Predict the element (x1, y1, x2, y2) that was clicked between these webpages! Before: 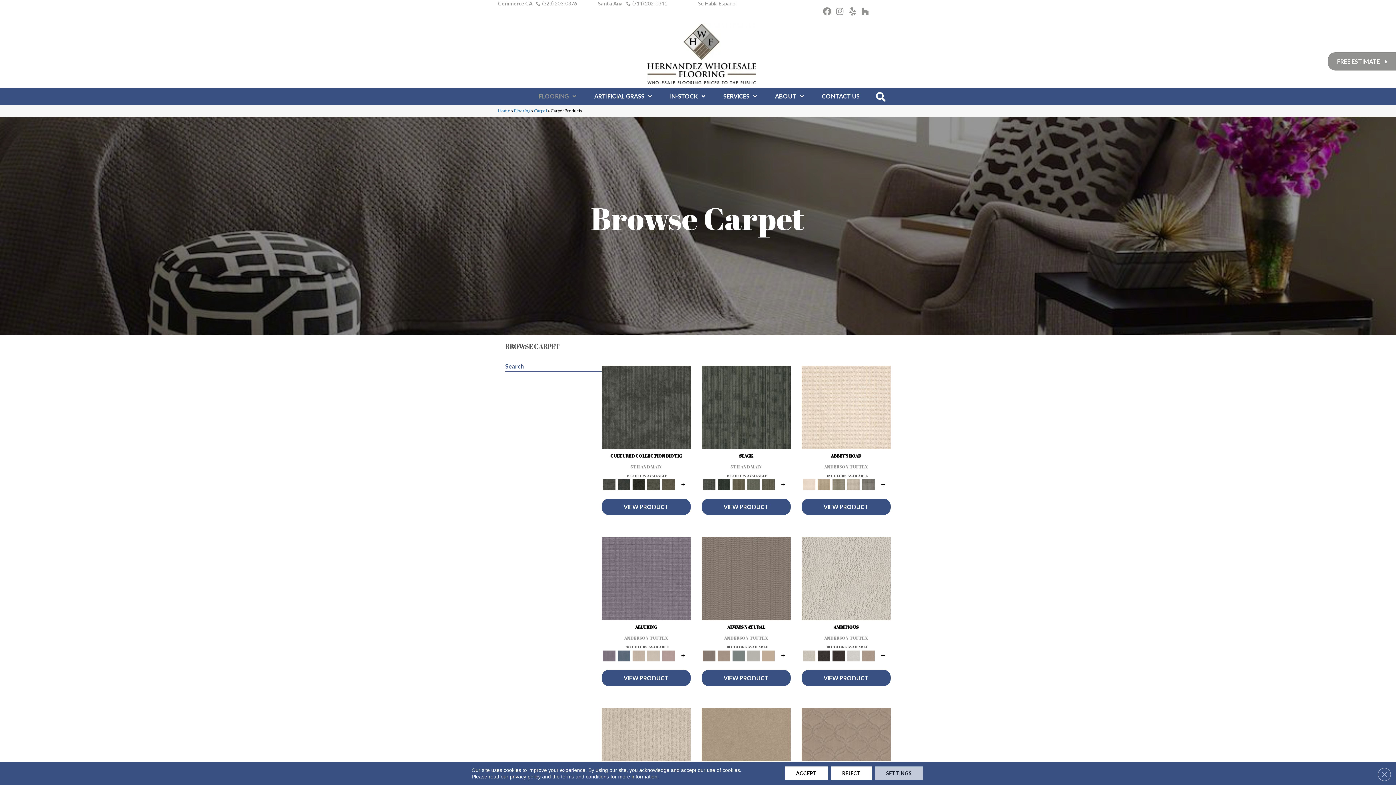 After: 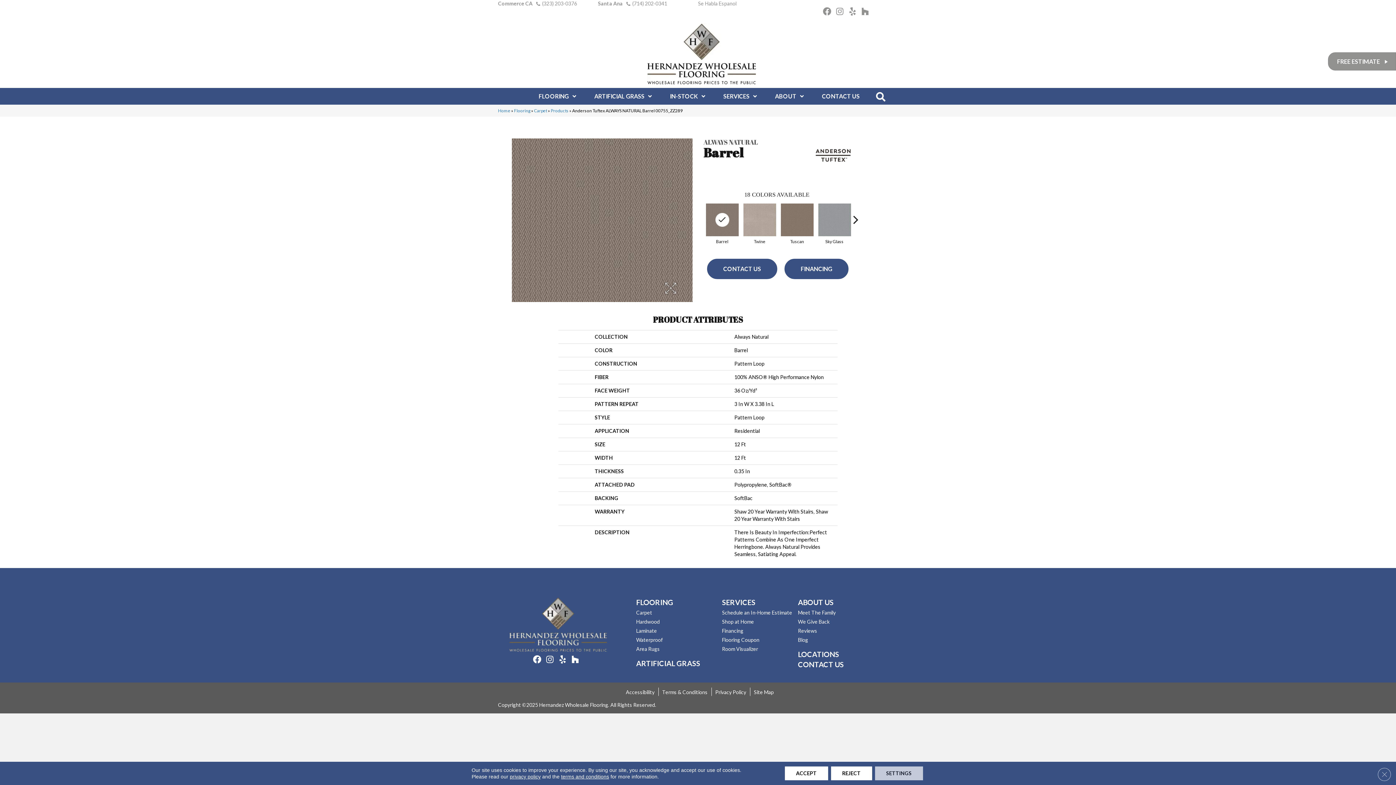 Action: bbox: (701, 670, 790, 686) label: VIEW PRODUCT